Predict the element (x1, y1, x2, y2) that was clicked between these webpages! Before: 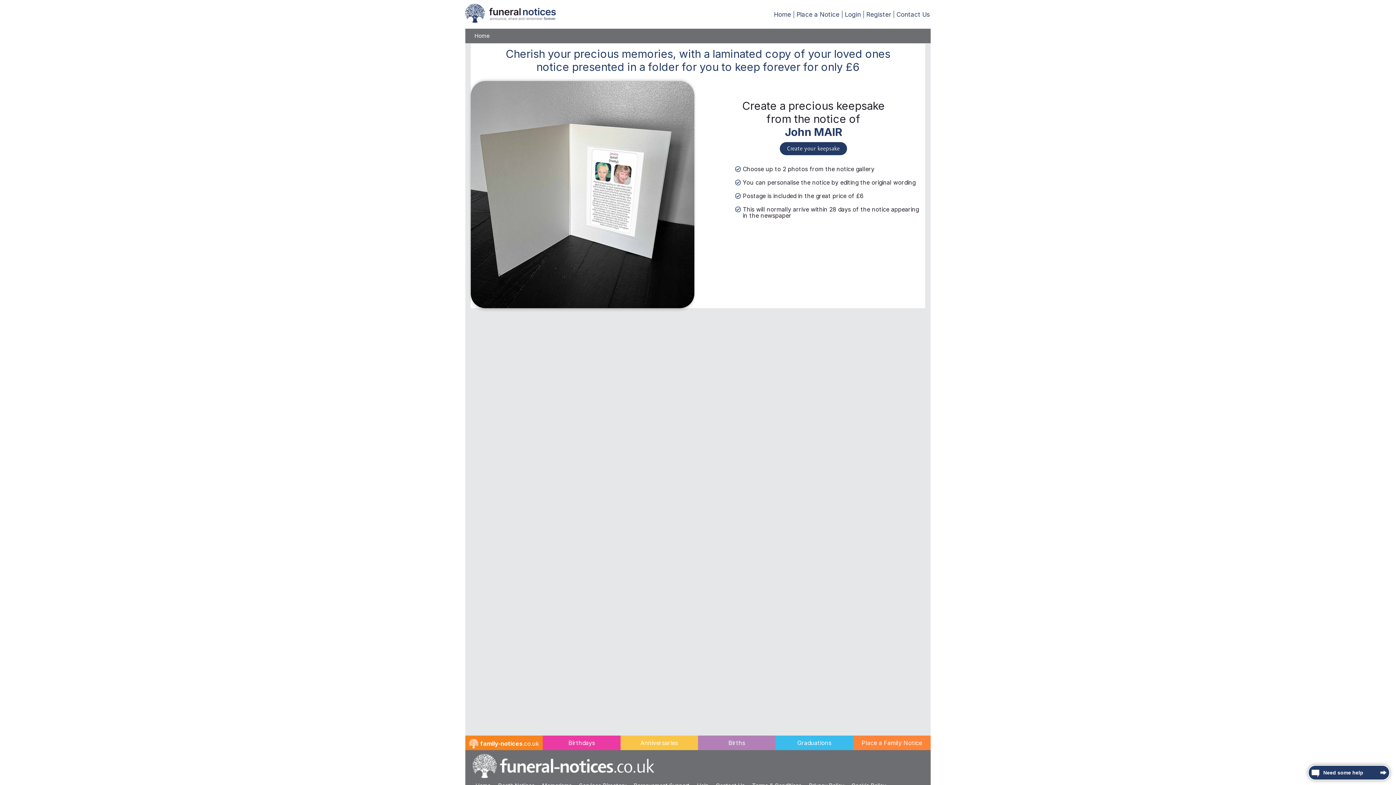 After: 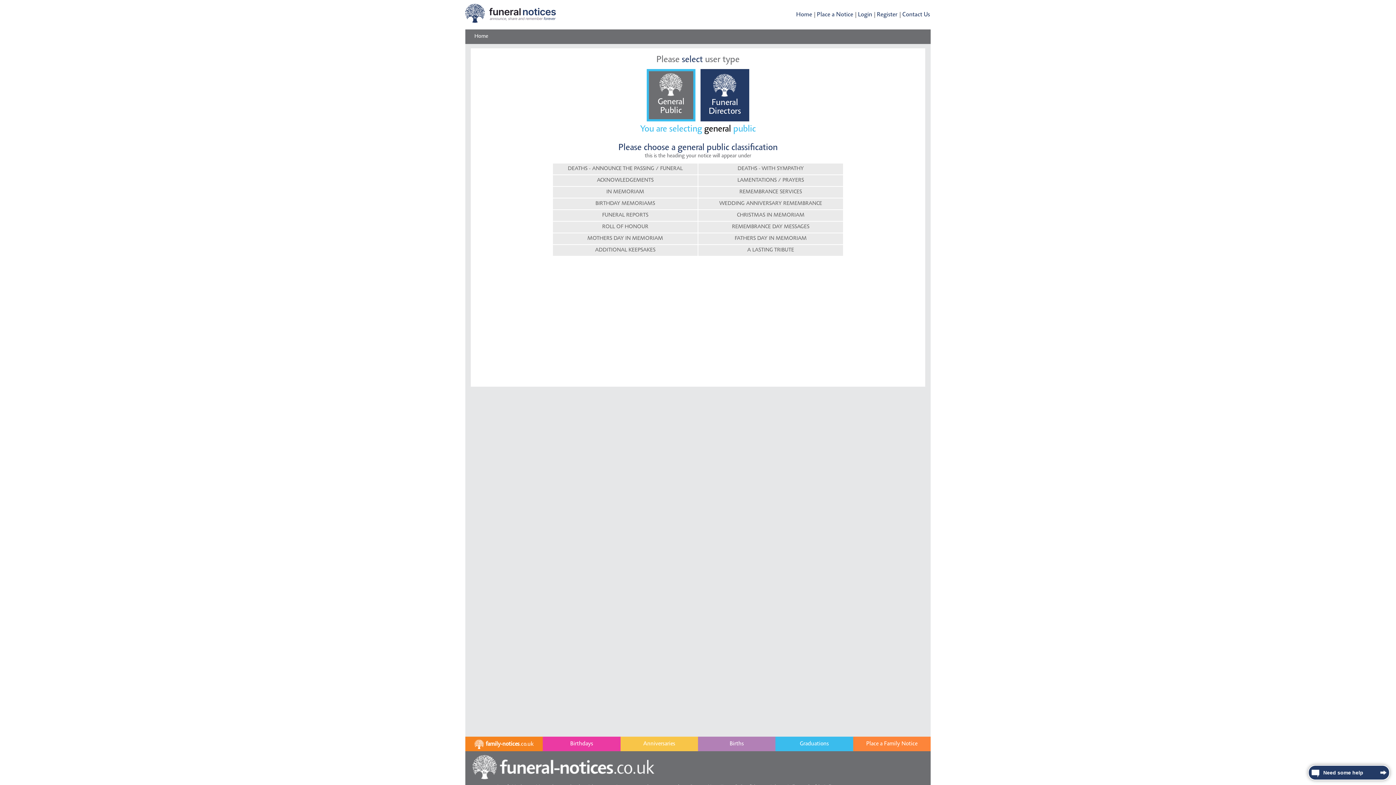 Action: bbox: (795, 10, 844, 18) label: Place a Notice